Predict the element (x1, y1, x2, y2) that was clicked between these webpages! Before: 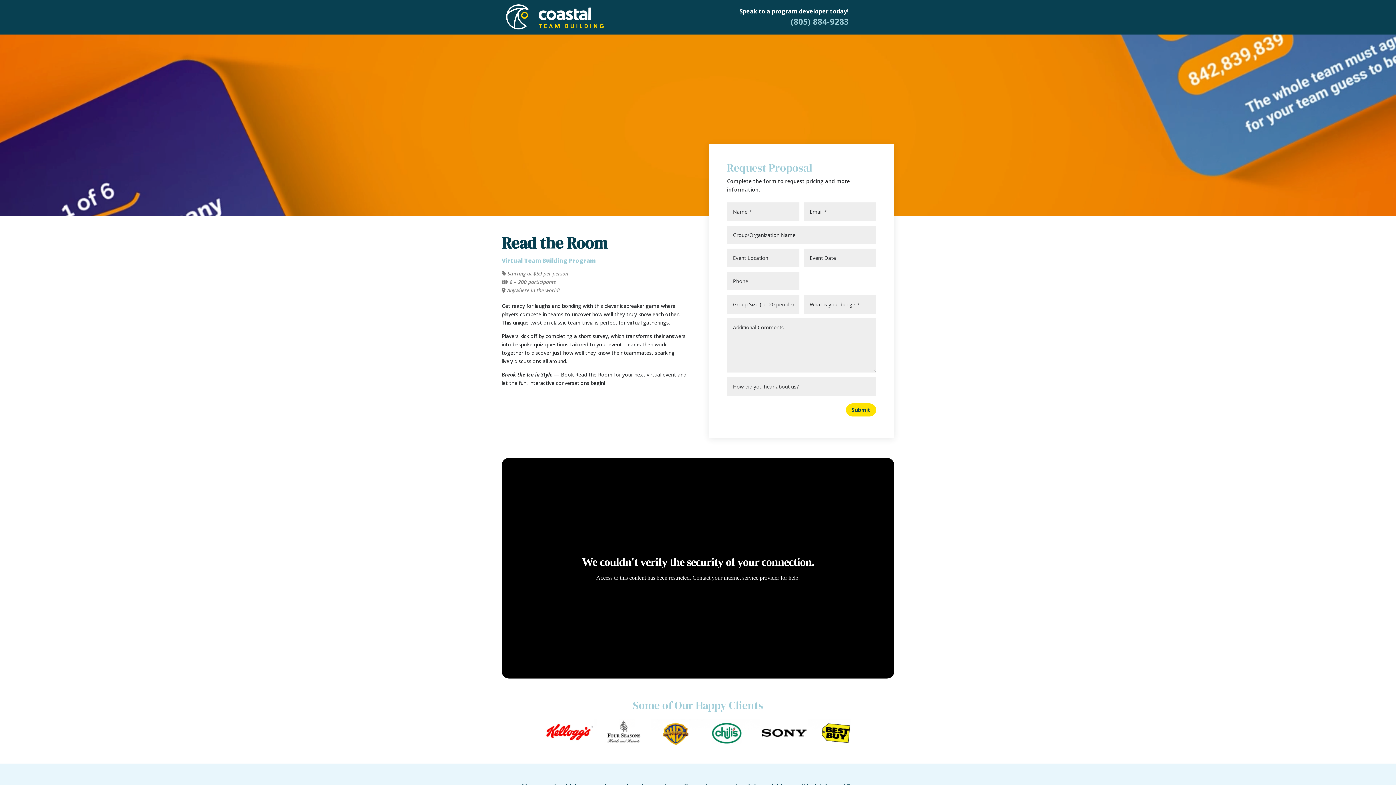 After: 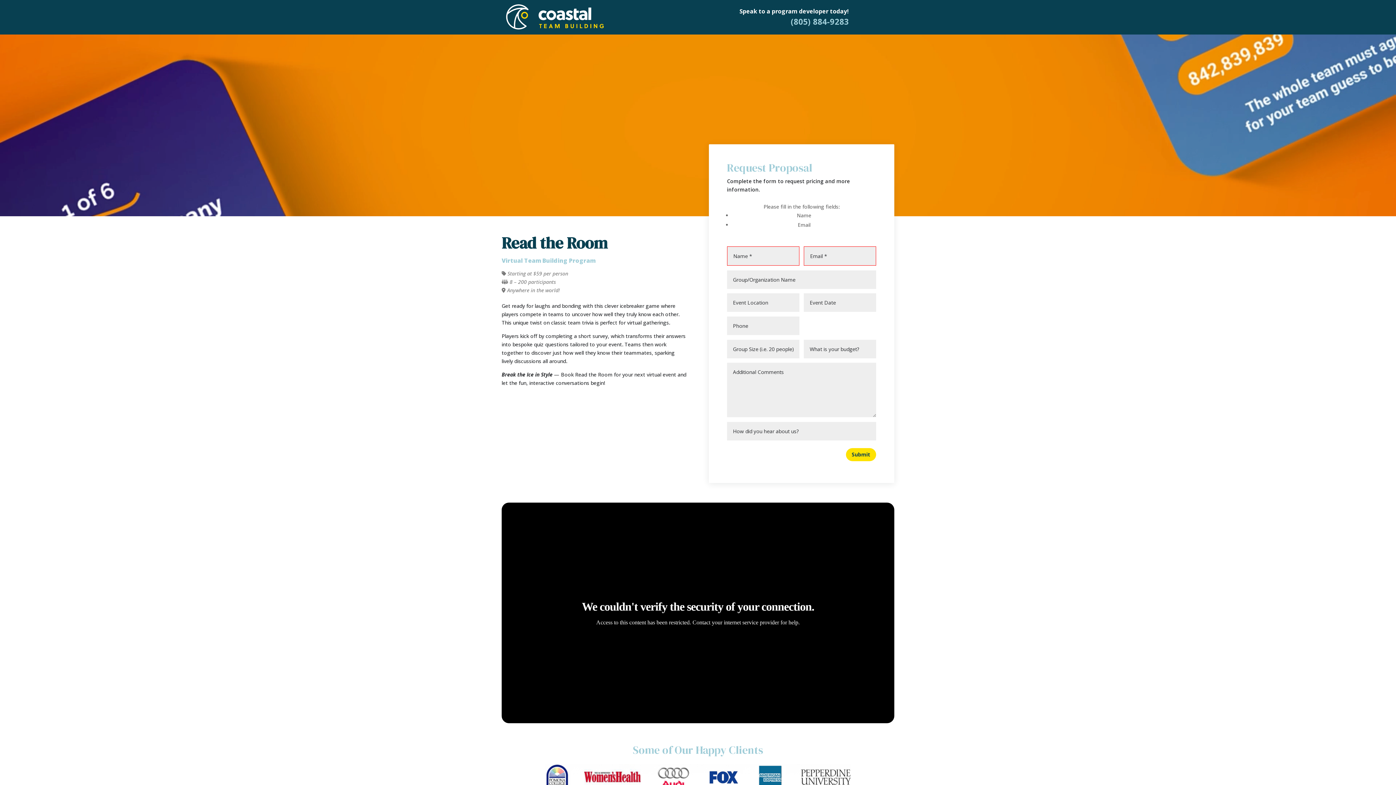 Action: bbox: (846, 403, 876, 416) label: Submit